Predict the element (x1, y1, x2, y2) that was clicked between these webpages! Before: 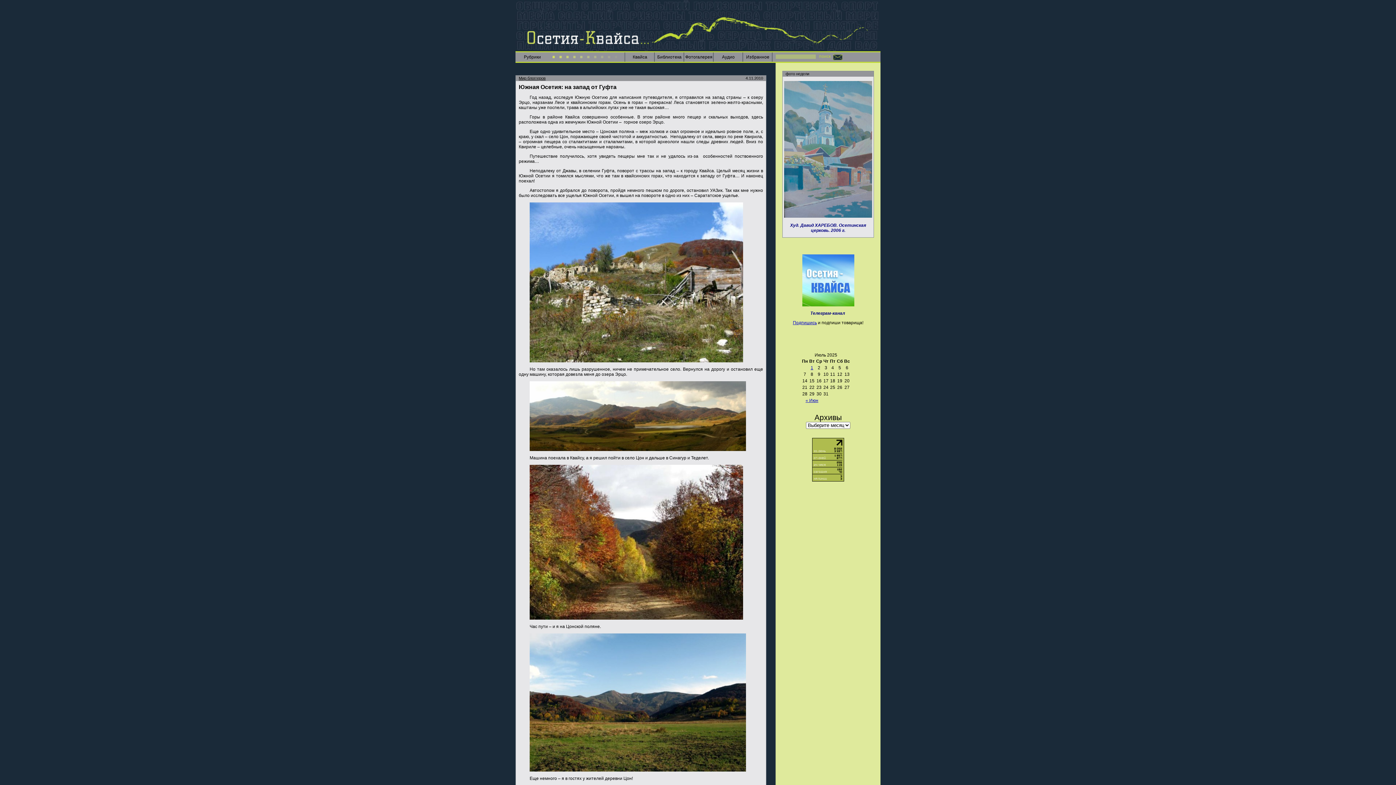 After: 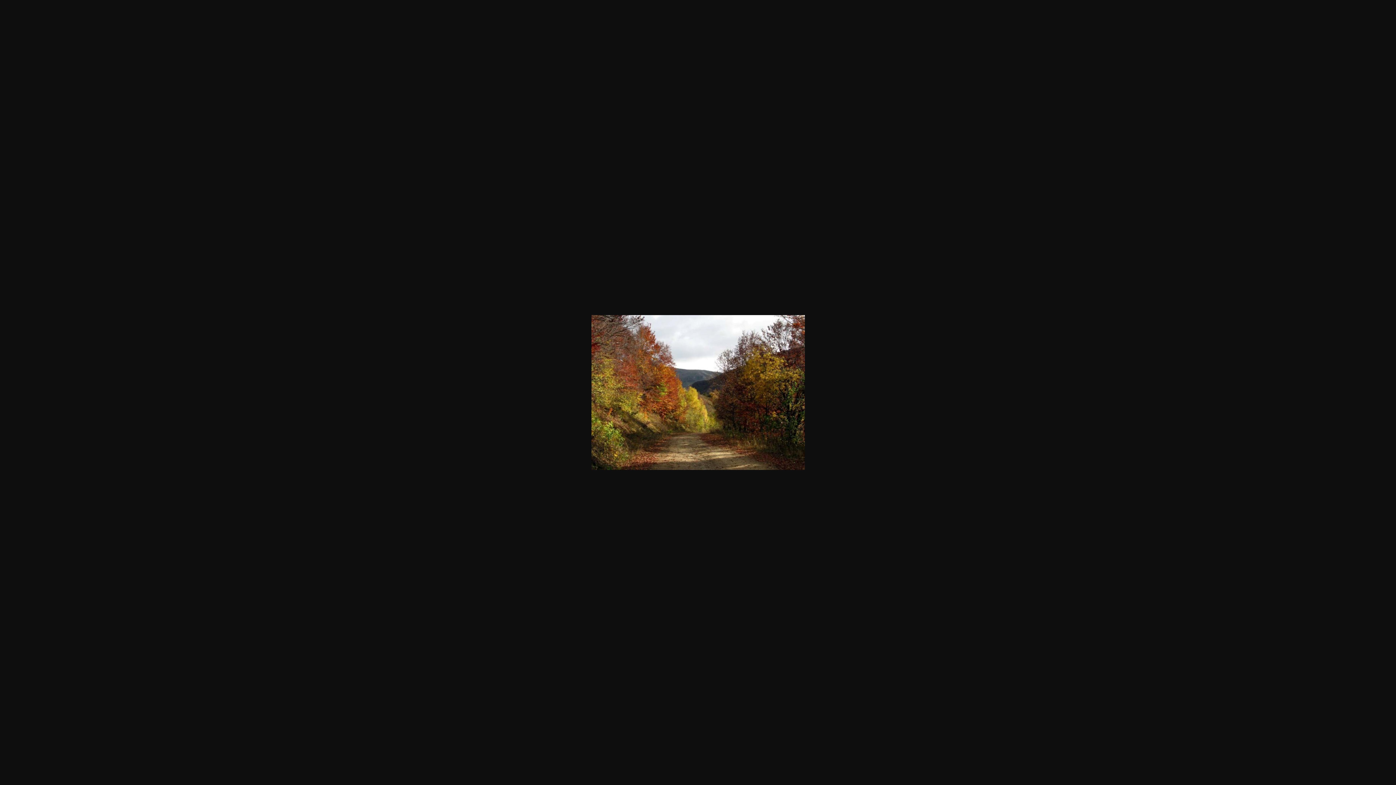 Action: bbox: (529, 616, 743, 621)